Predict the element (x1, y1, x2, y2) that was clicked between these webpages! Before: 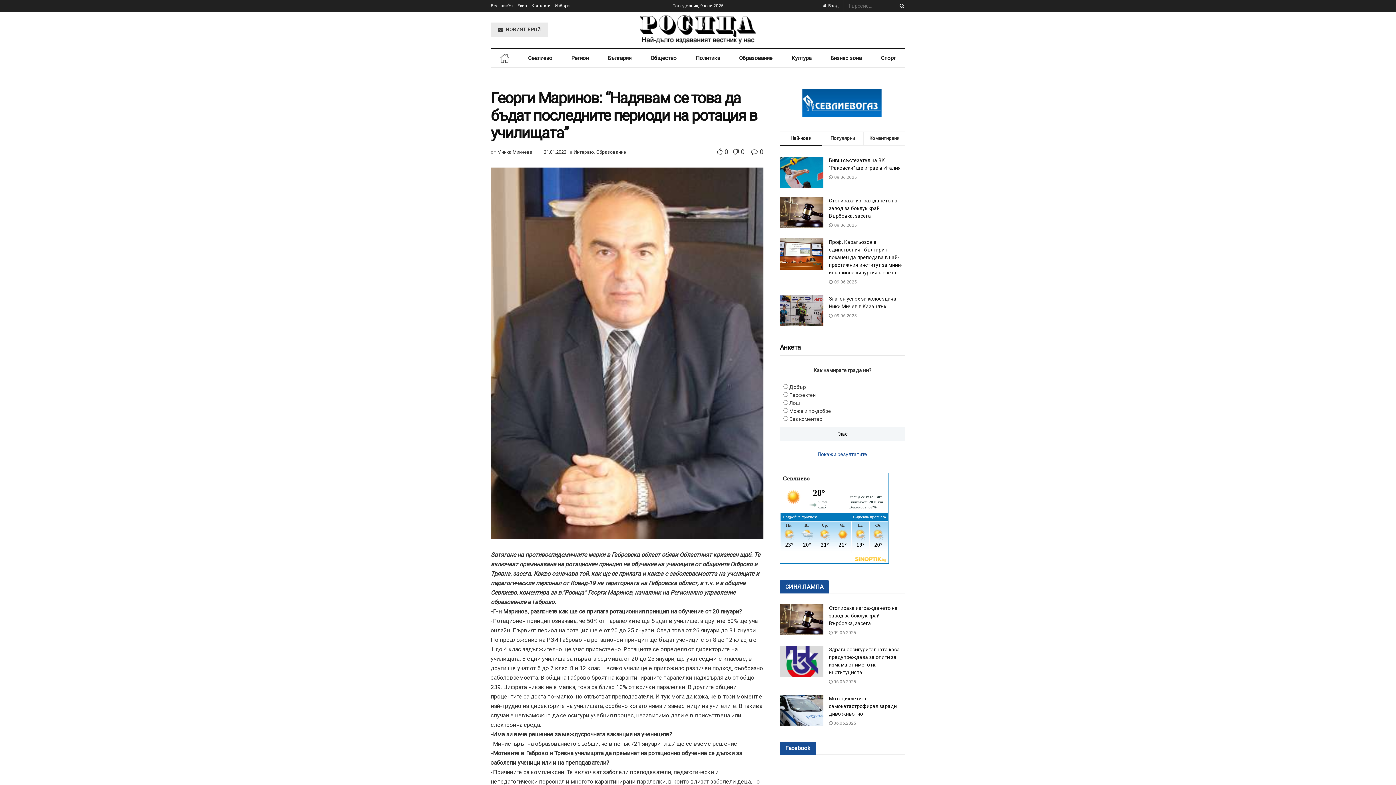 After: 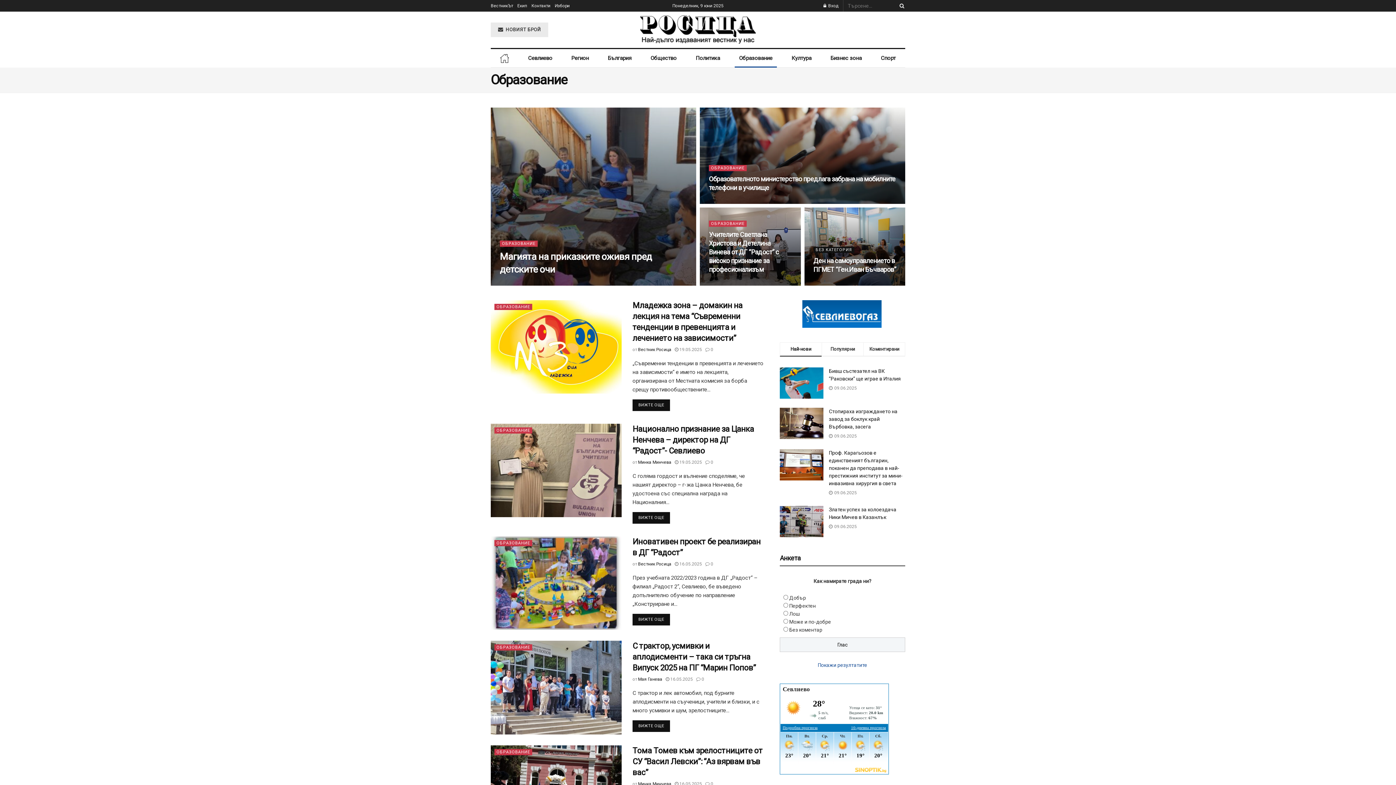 Action: label: Образование bbox: (729, 49, 782, 67)